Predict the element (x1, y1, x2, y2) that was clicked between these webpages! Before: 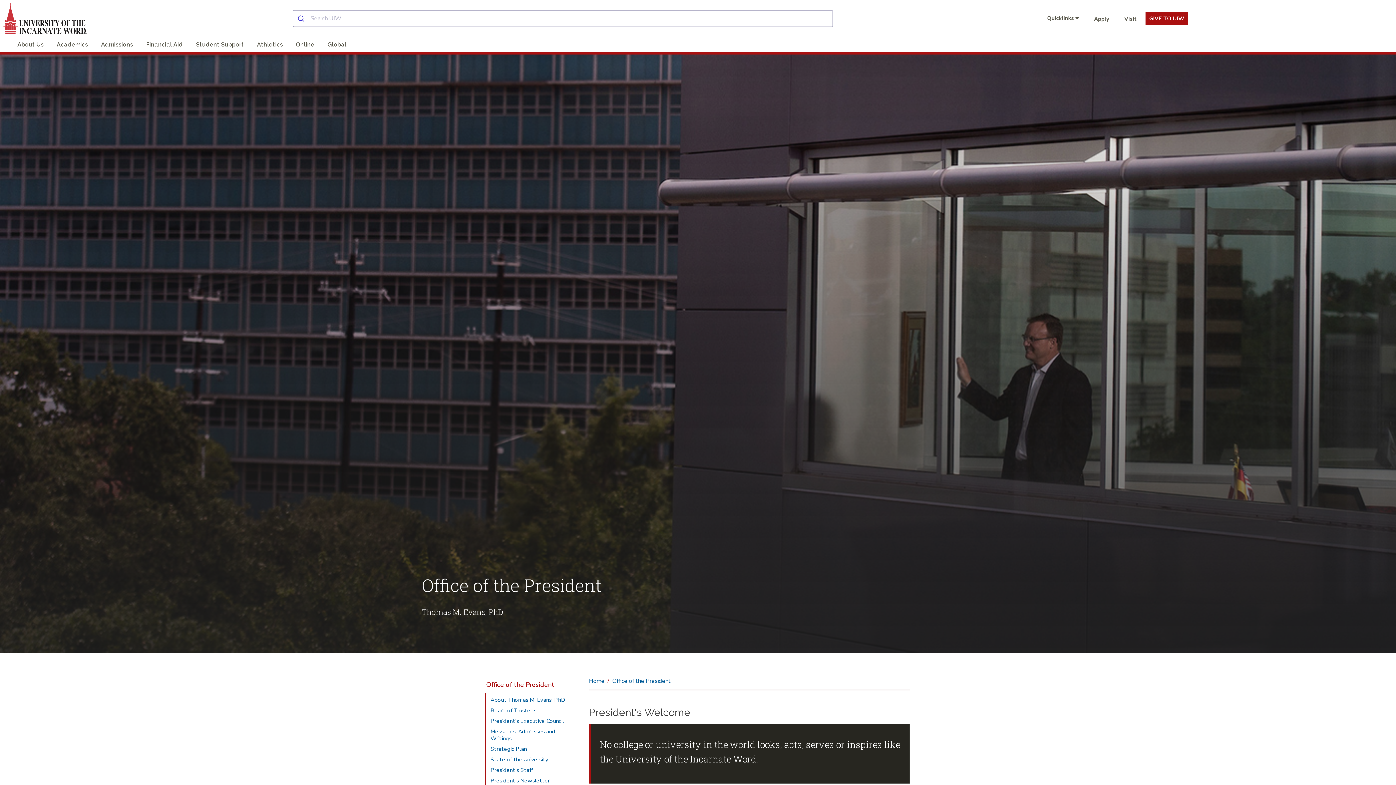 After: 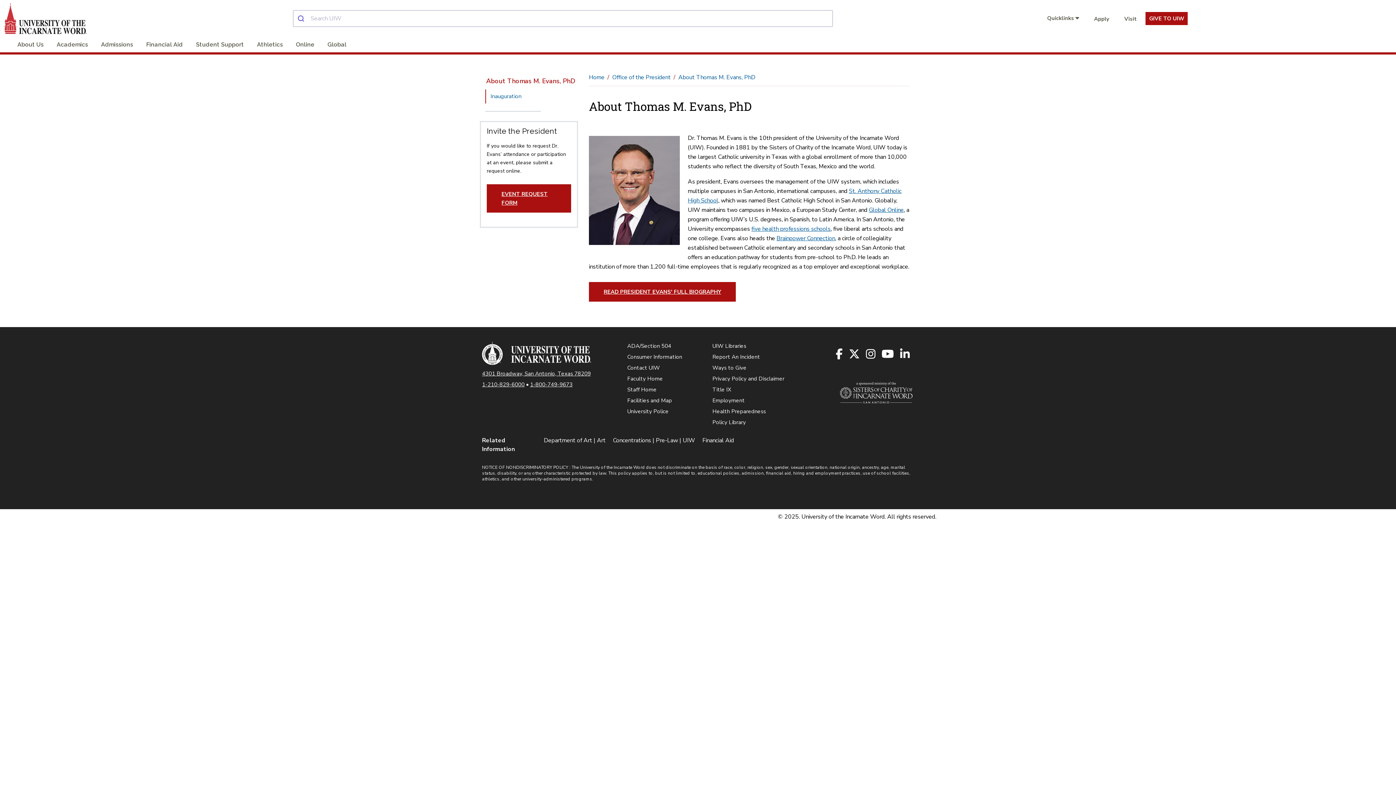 Action: bbox: (486, 695, 577, 705) label: About Thomas M. Evans, PhD